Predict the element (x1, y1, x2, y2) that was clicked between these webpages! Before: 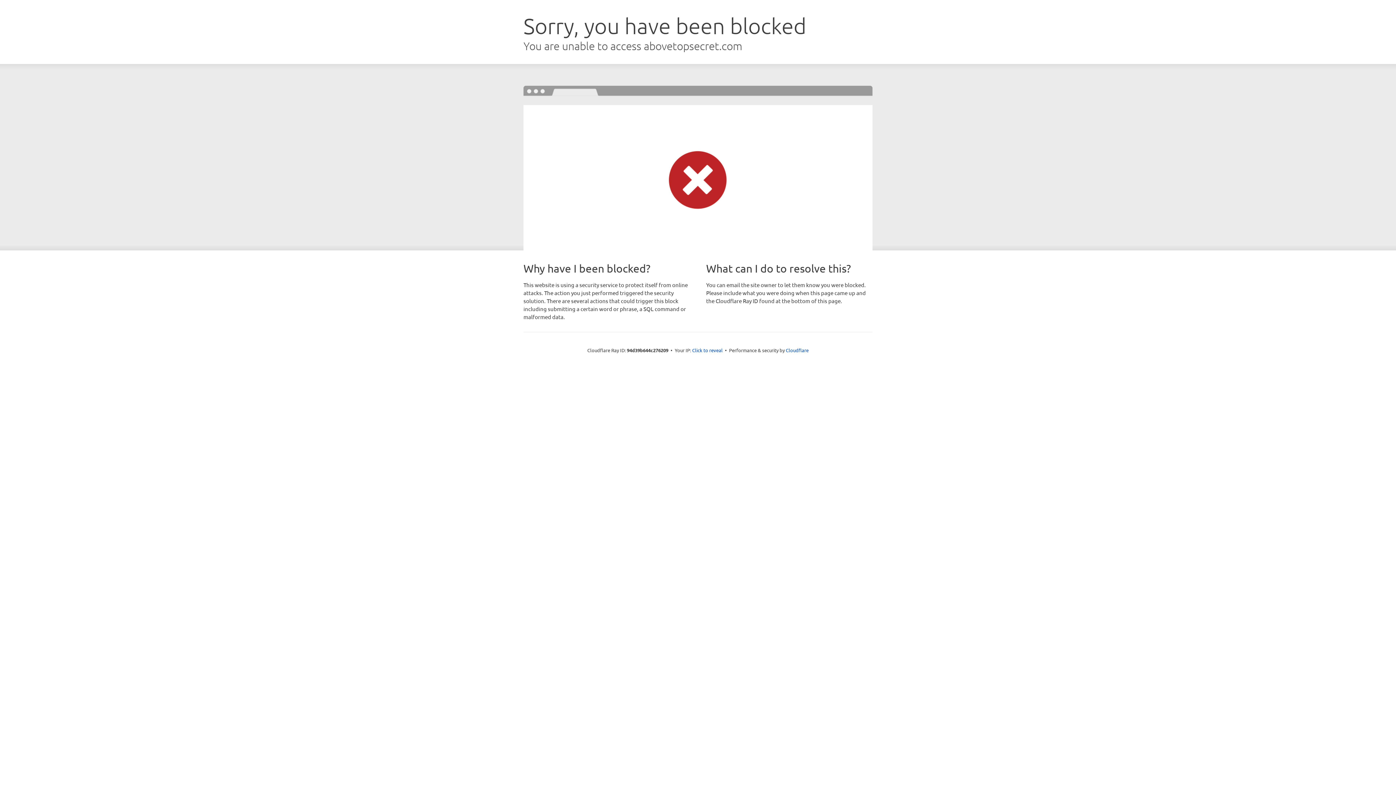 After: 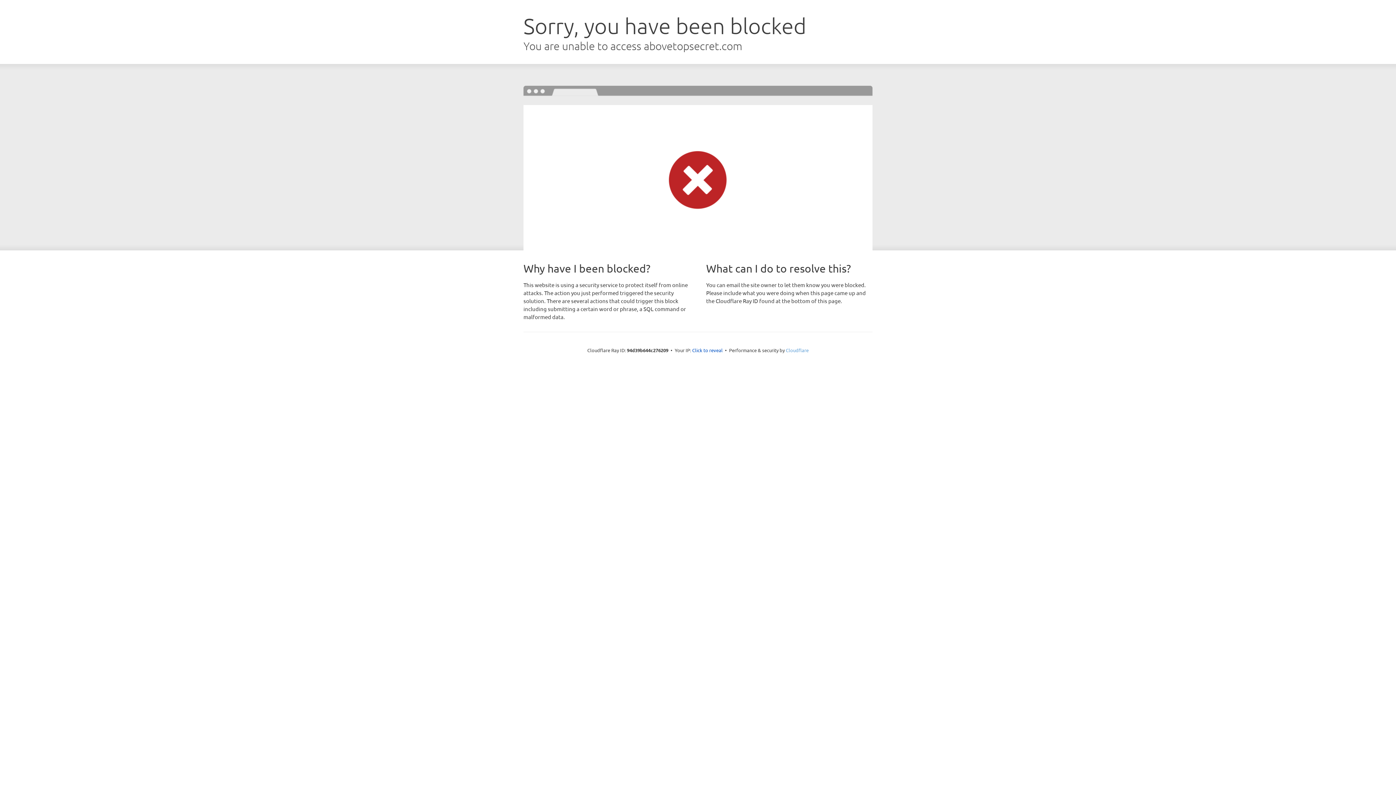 Action: bbox: (786, 347, 808, 353) label: Cloudflare